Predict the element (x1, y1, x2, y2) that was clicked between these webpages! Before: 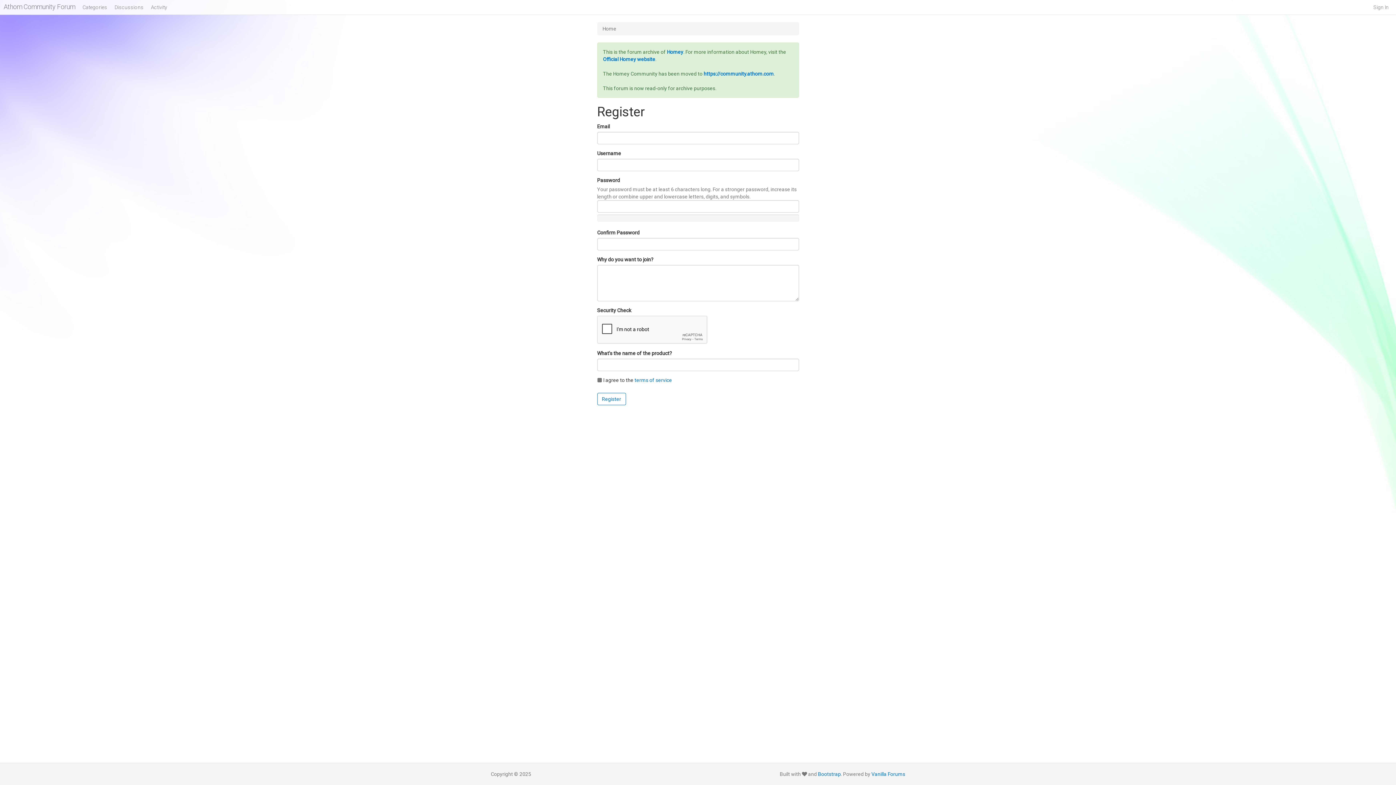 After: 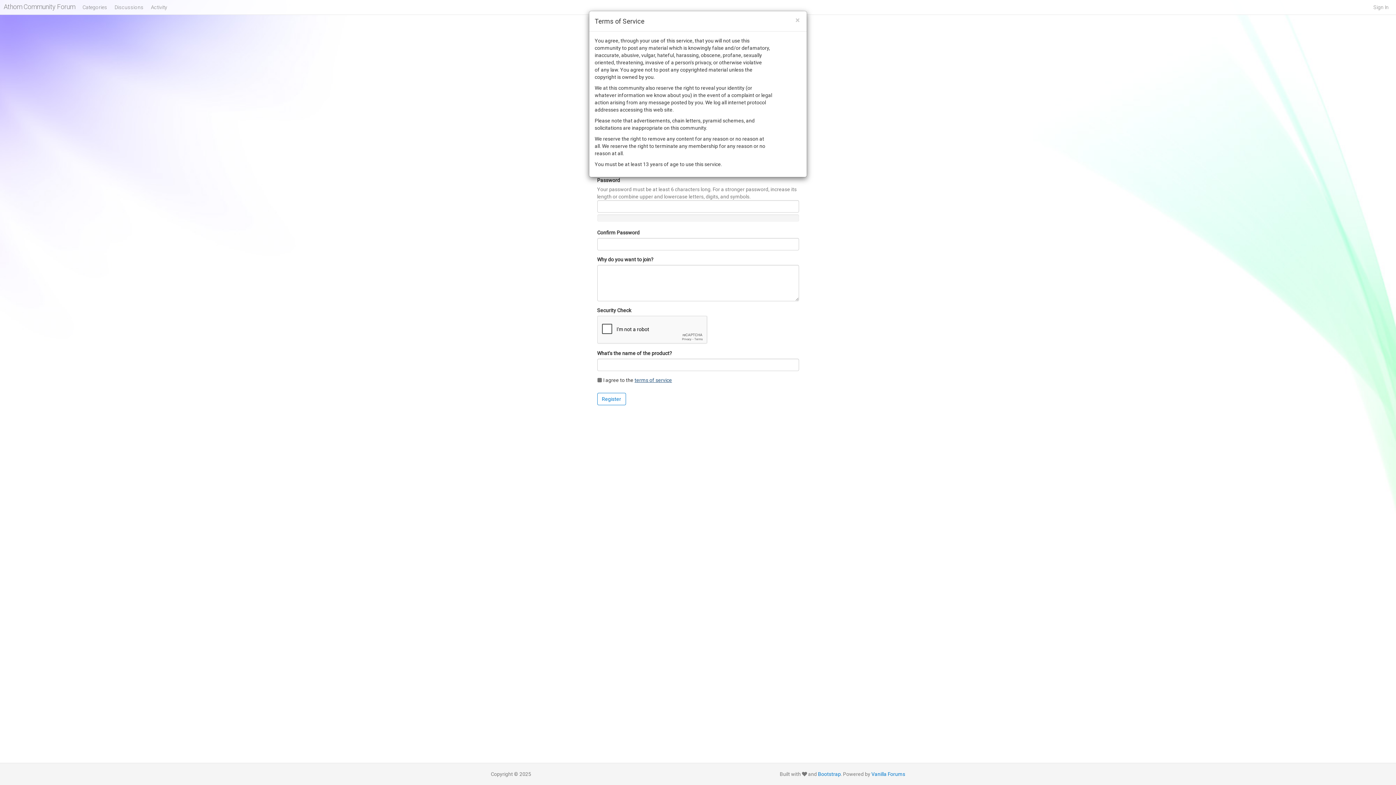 Action: bbox: (634, 377, 672, 383) label: terms of service